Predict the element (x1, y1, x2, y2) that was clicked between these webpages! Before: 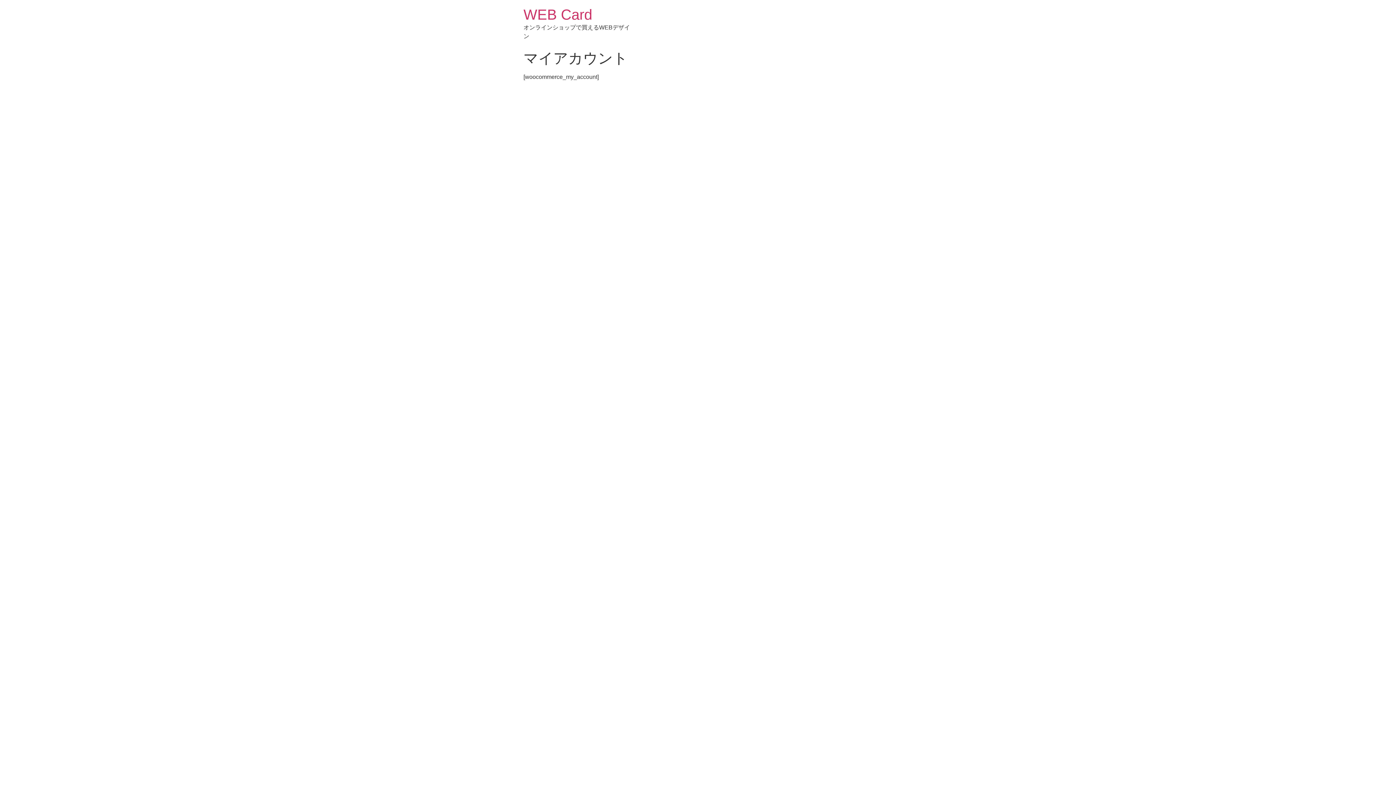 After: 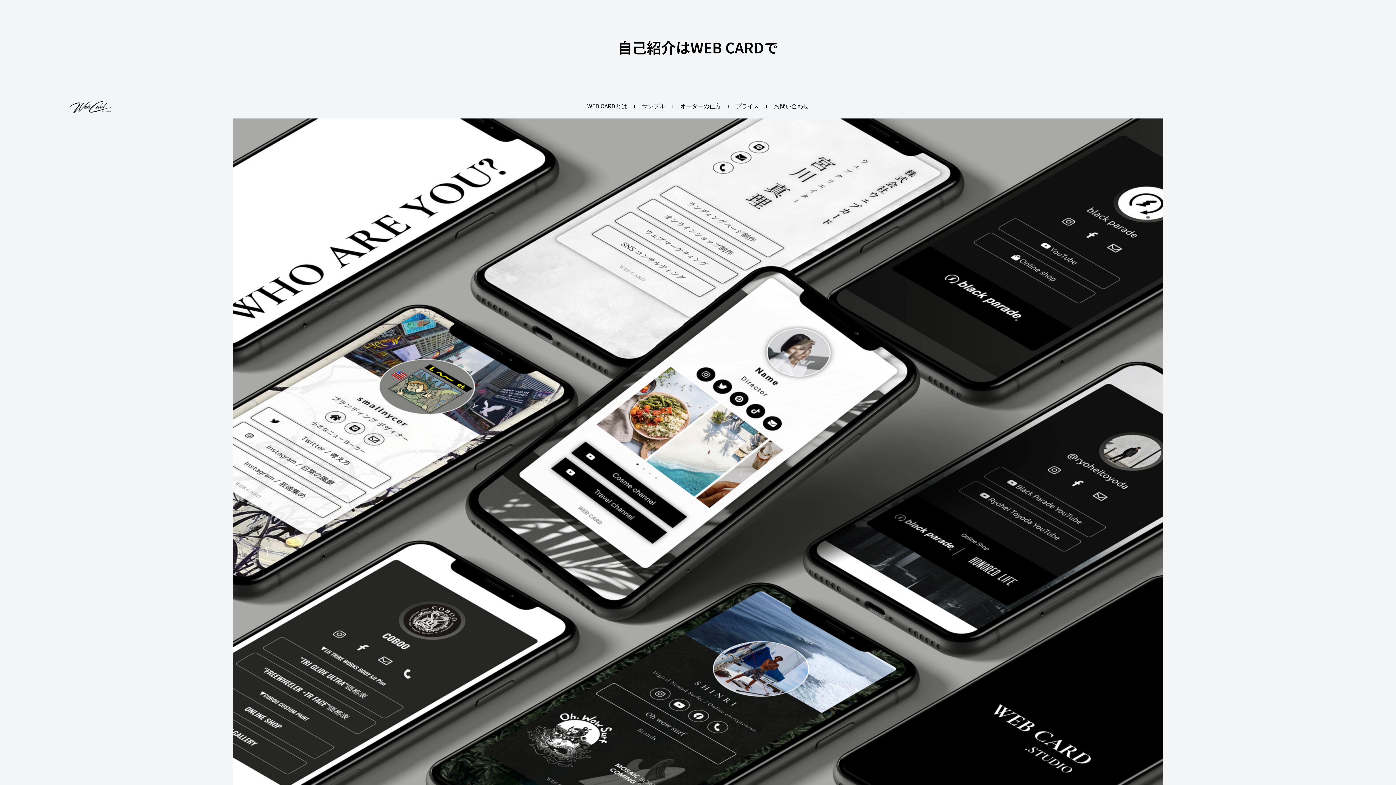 Action: label: WEB Card bbox: (523, 6, 592, 22)